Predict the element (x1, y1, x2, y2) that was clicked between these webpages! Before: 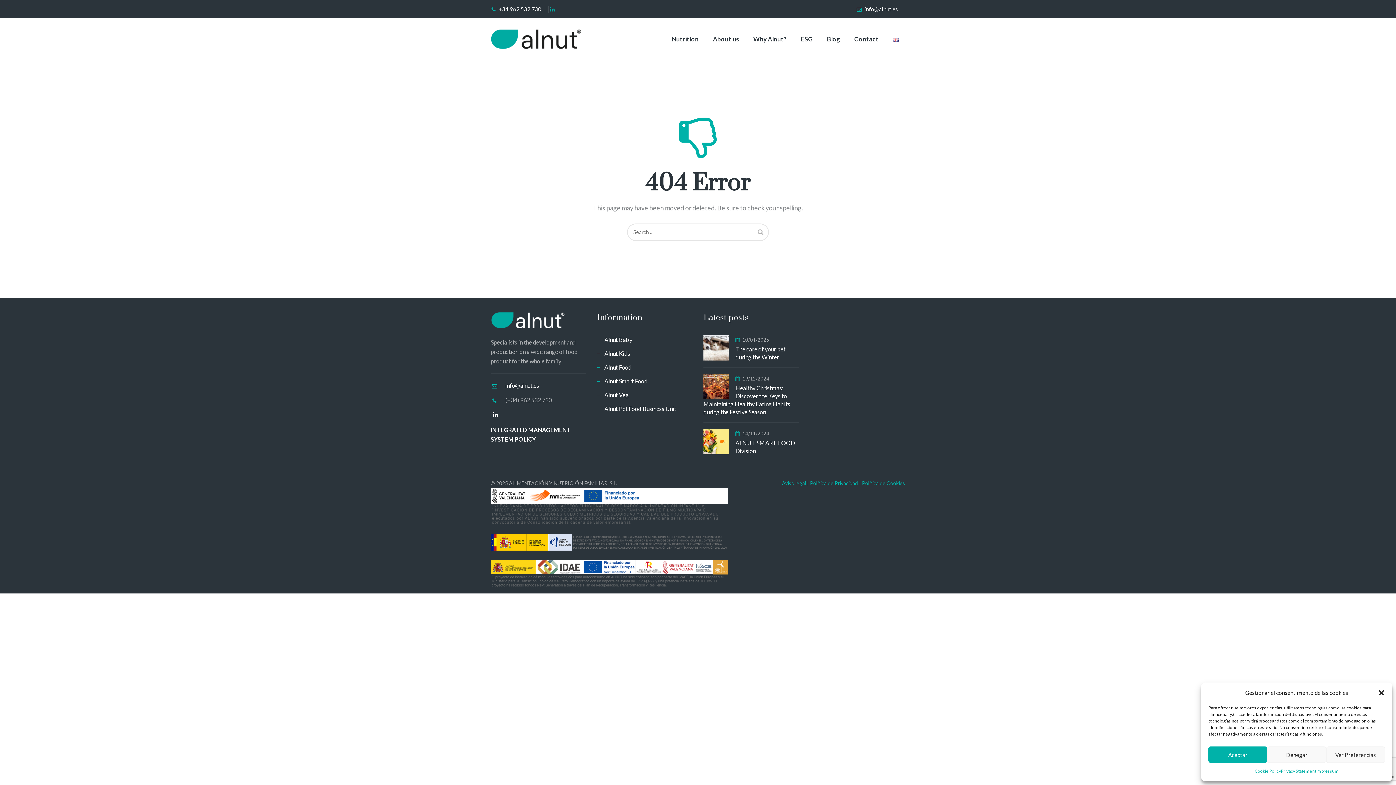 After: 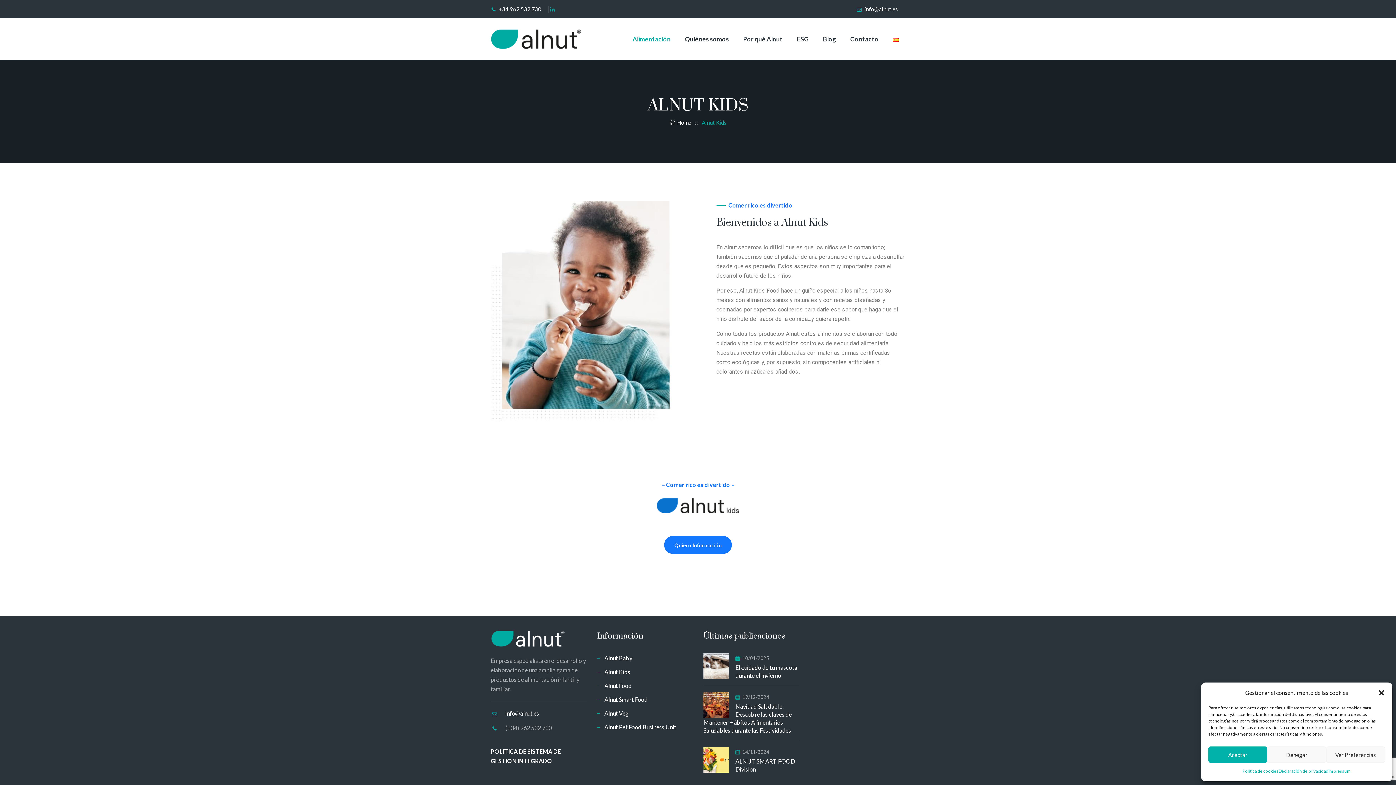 Action: label: Alnut Kids bbox: (597, 349, 630, 358)